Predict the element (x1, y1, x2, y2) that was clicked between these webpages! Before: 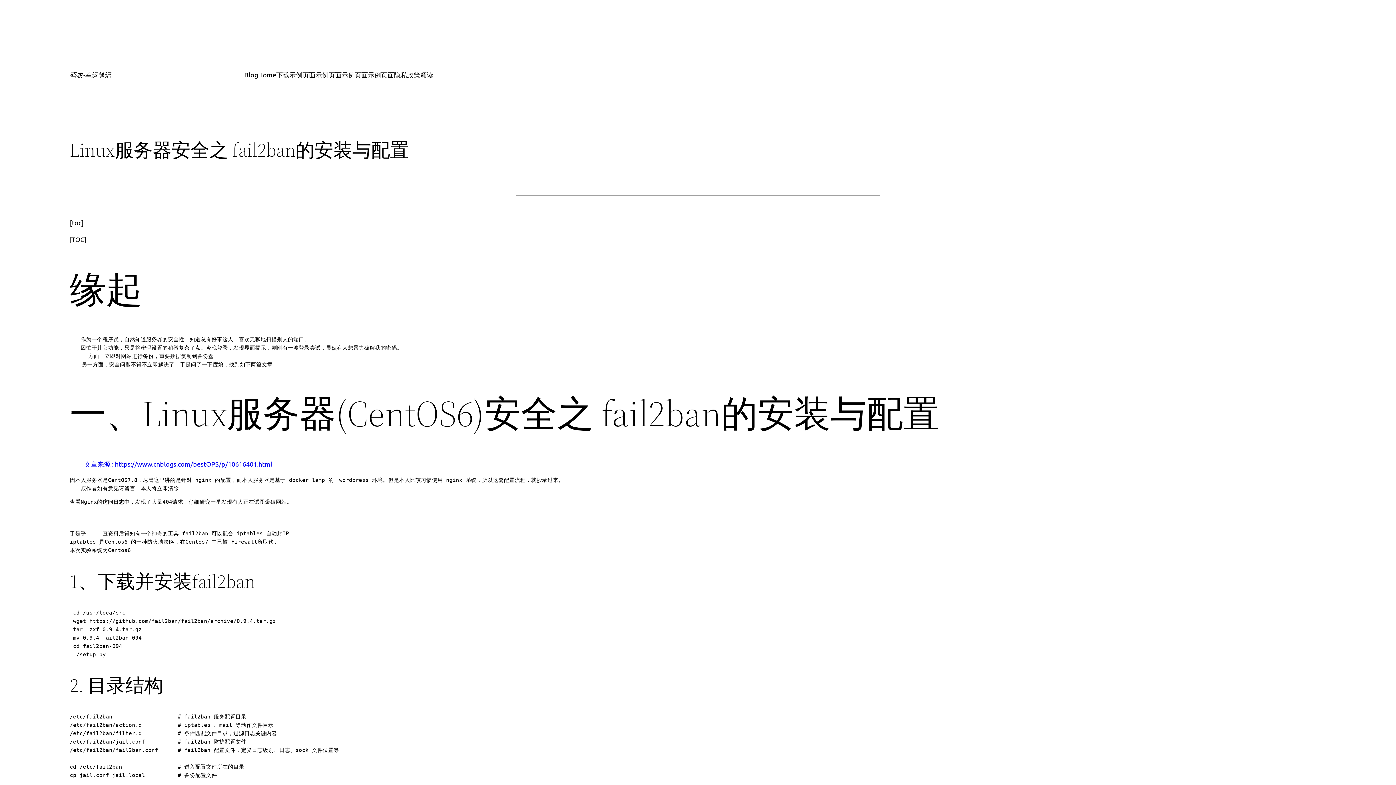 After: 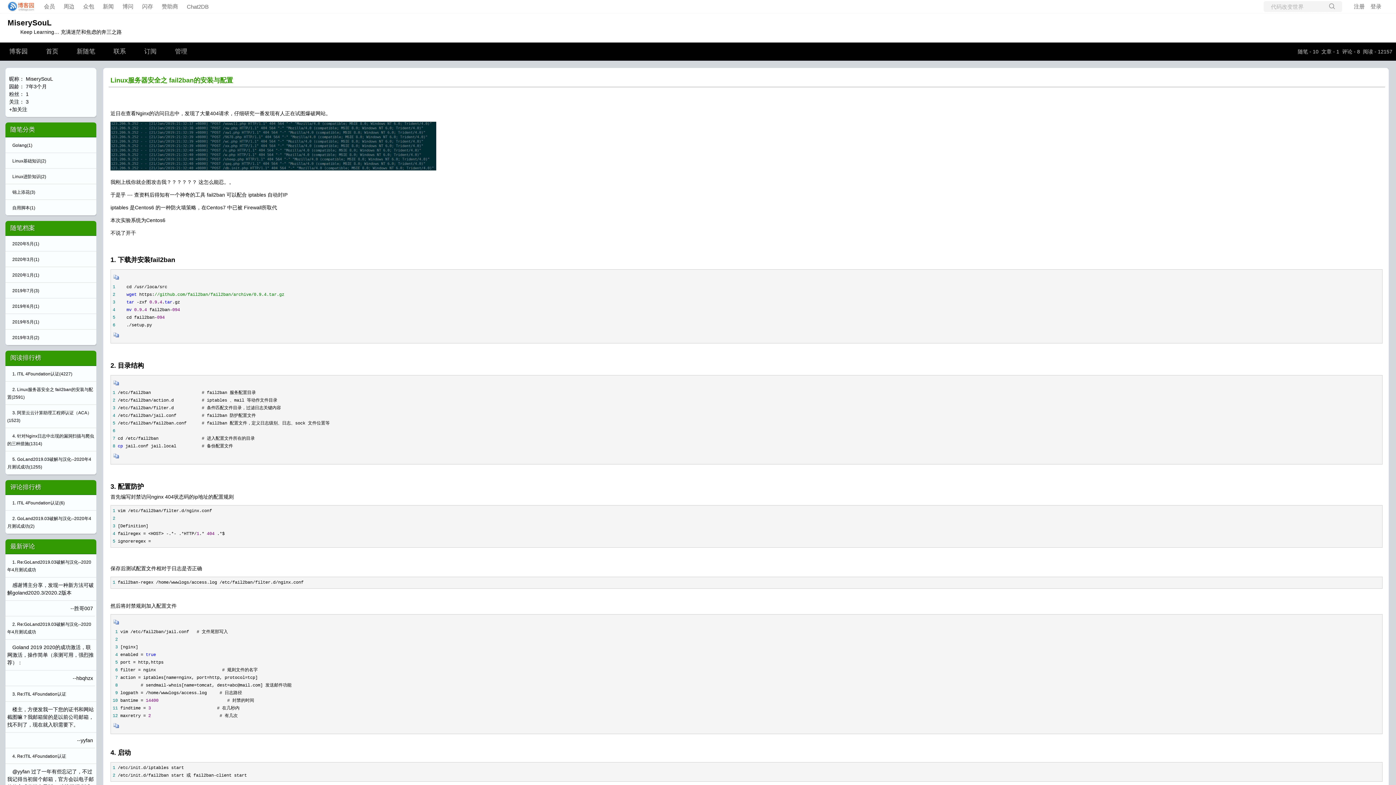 Action: bbox: (84, 460, 272, 467) label: 文章来源 : https://www.cnblogs.com/bestOPS/p/10616401.html